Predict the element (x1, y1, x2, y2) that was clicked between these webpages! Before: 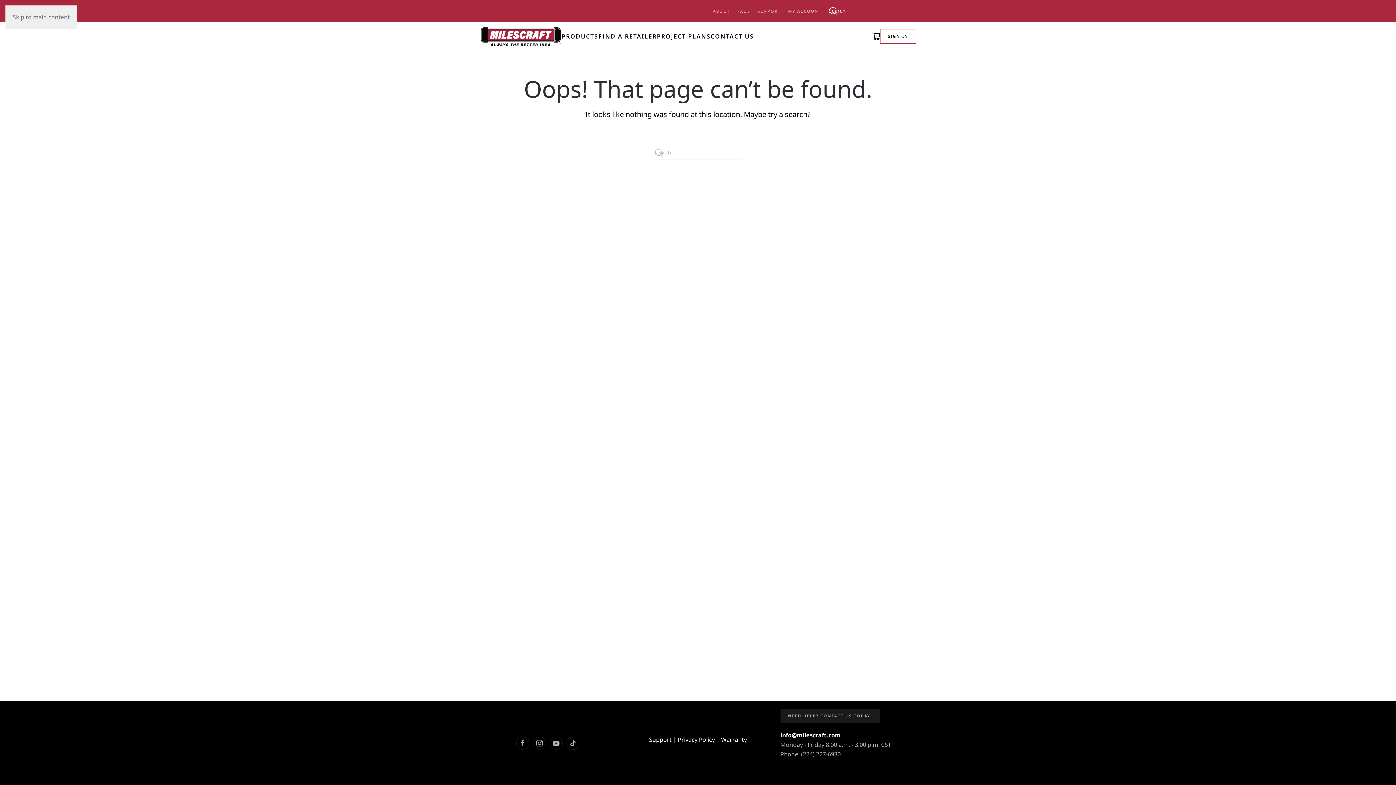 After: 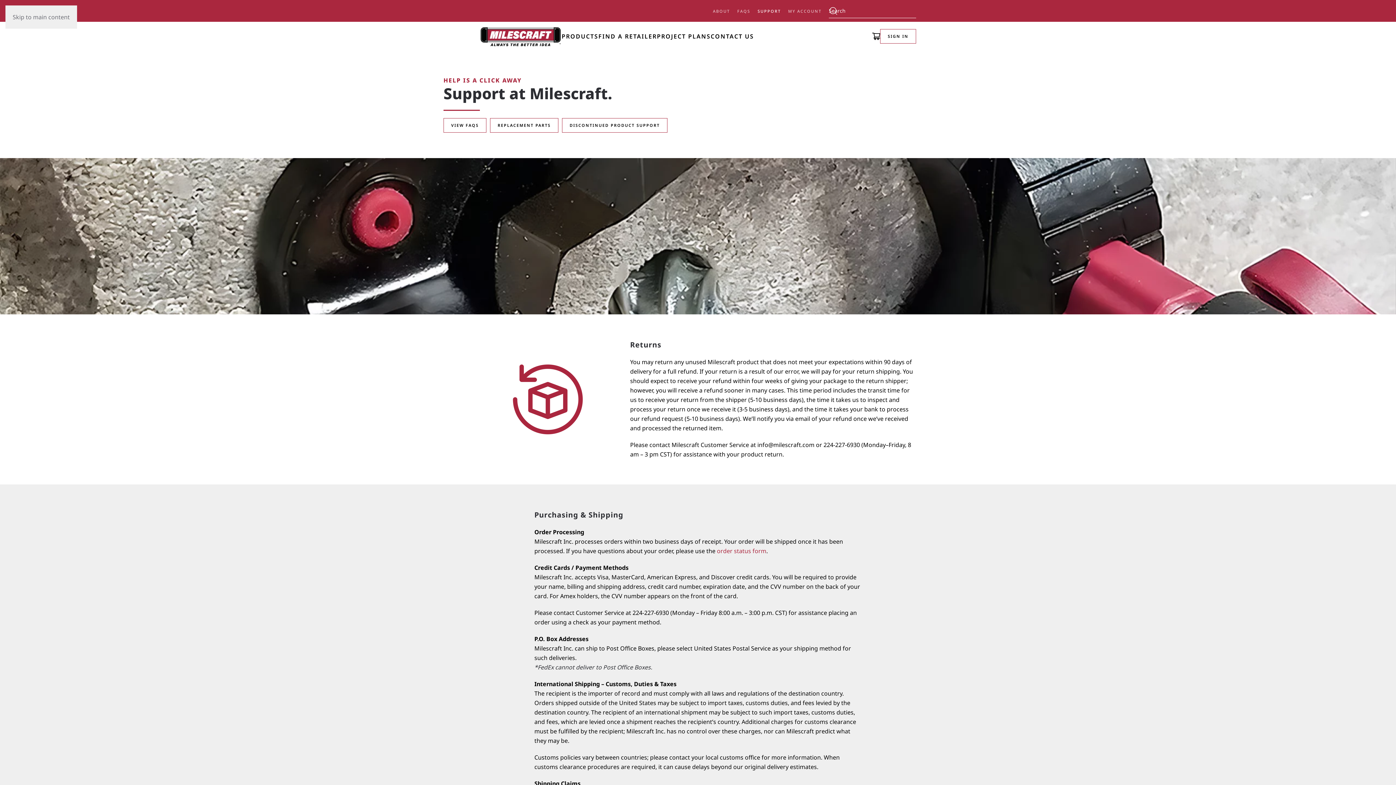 Action: bbox: (757, 7, 781, 14) label: SUPPORT